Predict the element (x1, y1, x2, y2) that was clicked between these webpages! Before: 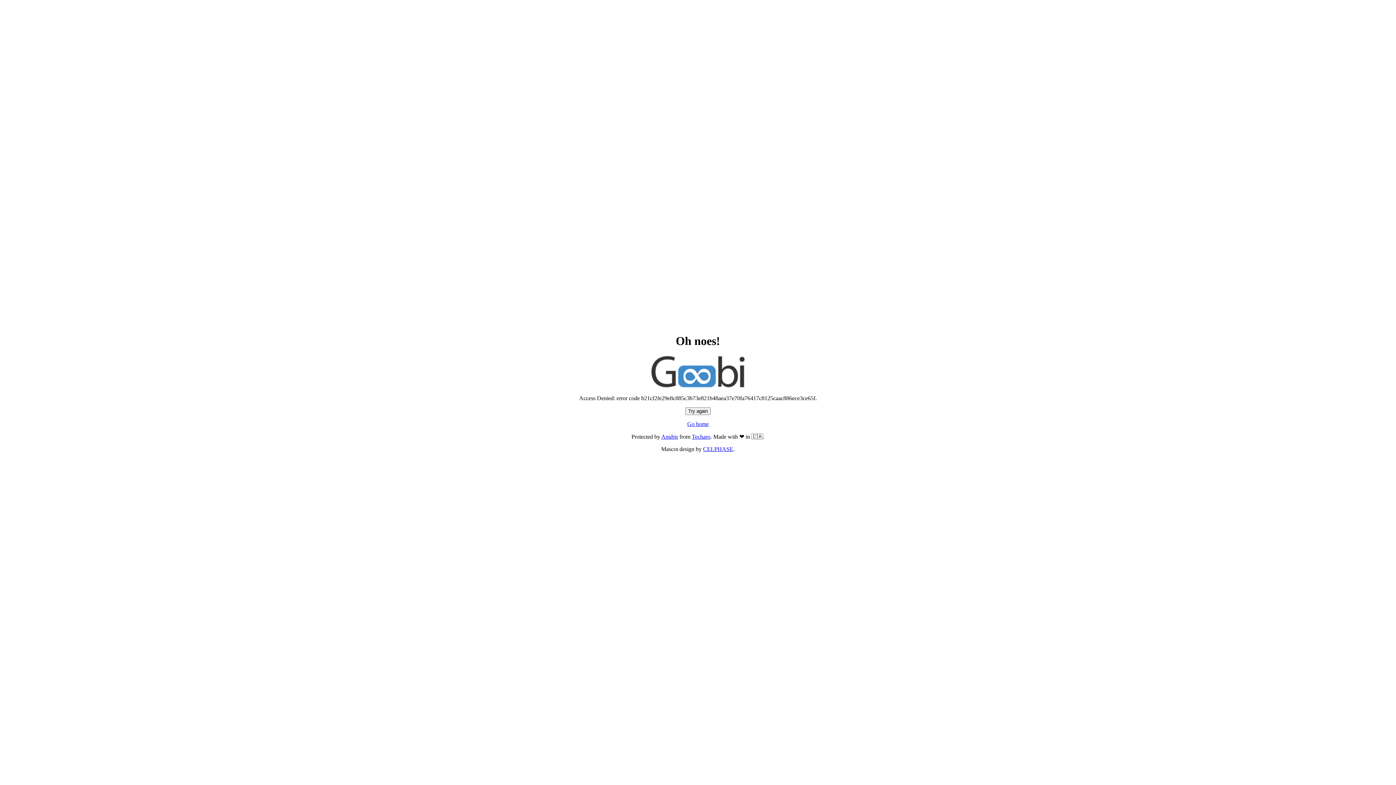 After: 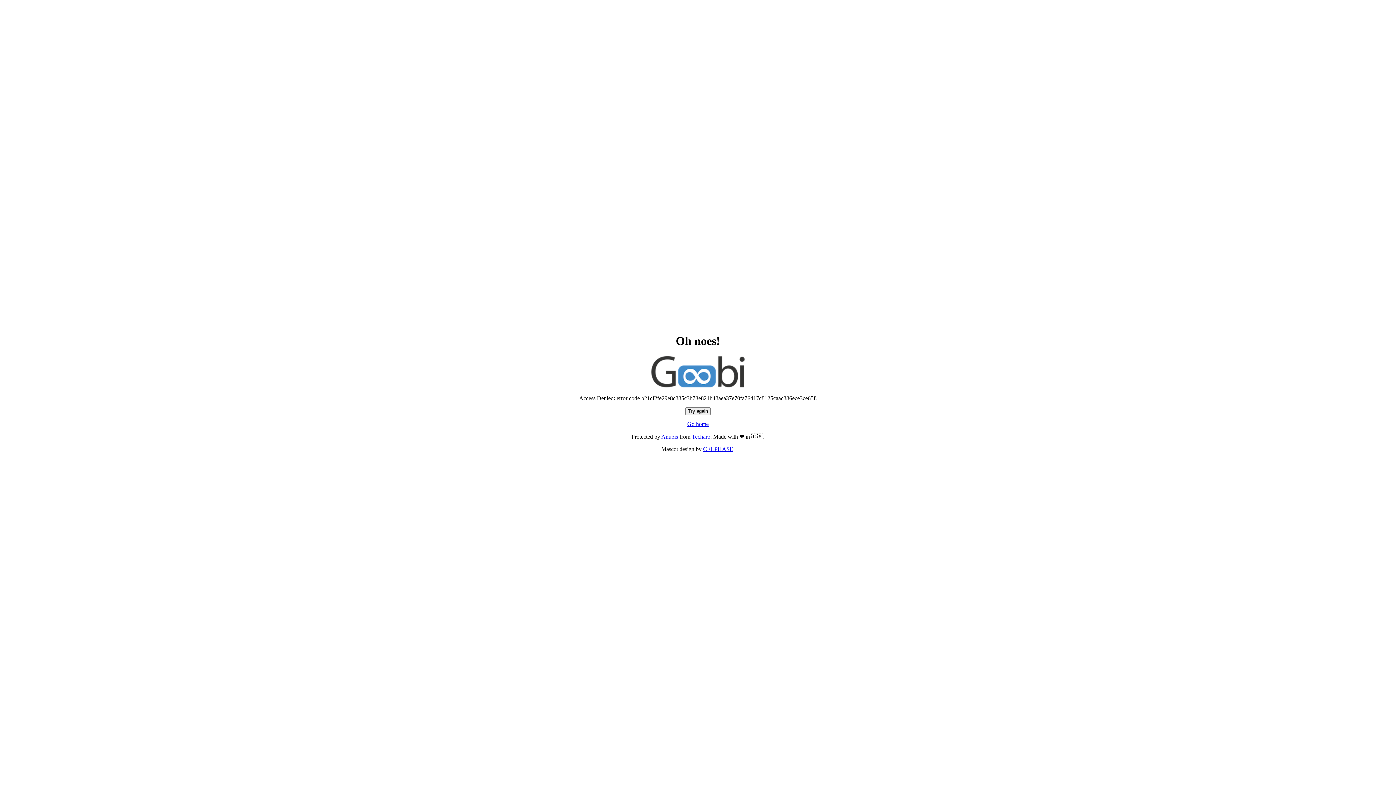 Action: bbox: (687, 421, 708, 427) label: Go home